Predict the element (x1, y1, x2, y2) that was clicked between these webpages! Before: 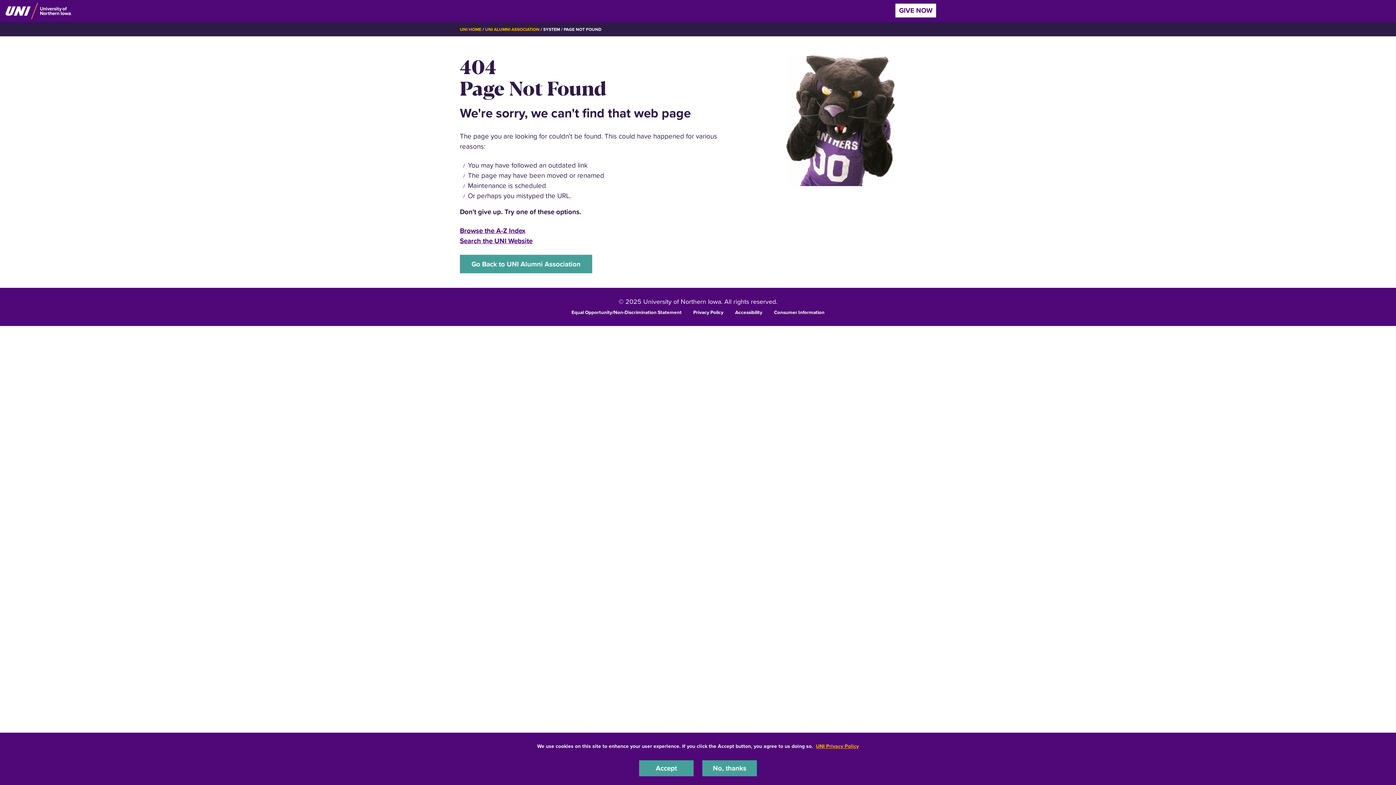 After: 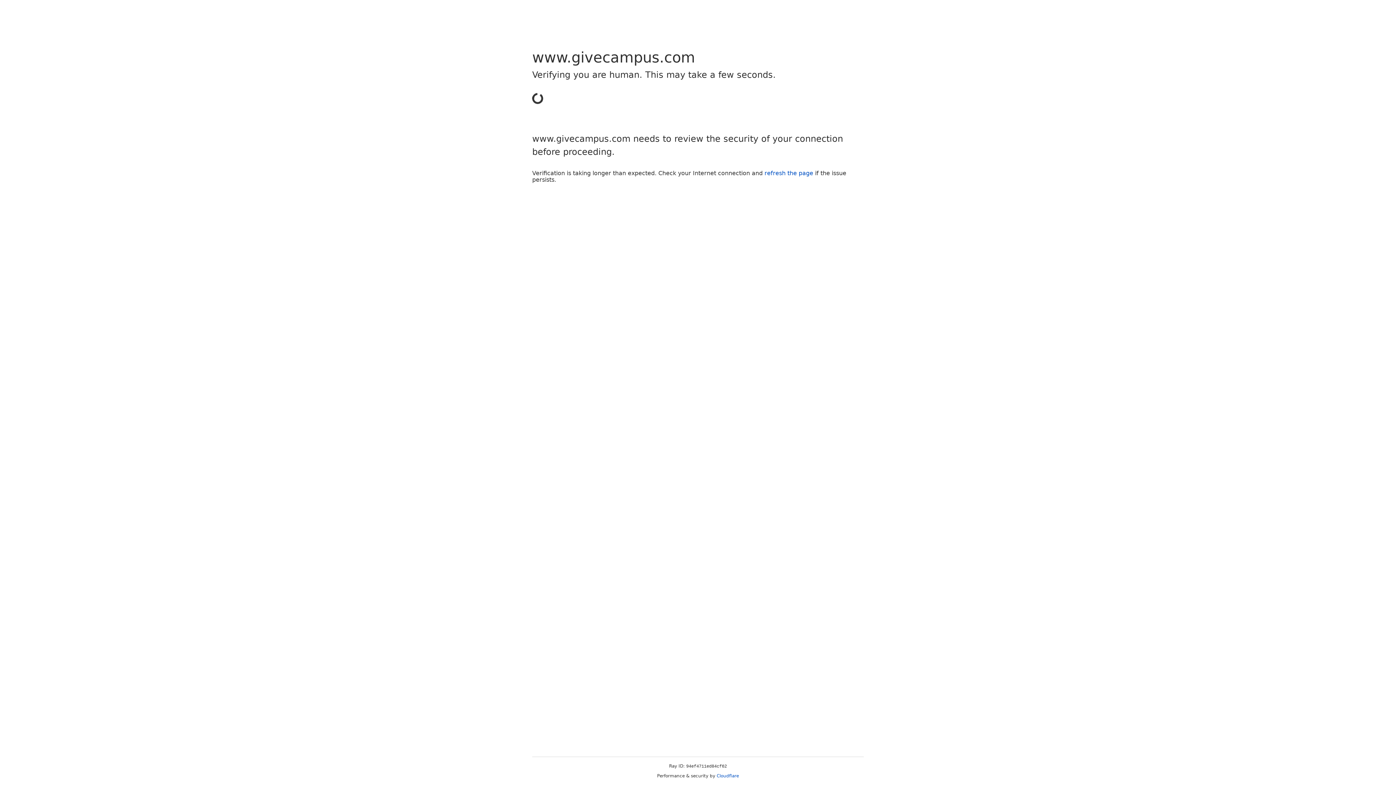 Action: label: GIVE NOW bbox: (895, 3, 936, 17)